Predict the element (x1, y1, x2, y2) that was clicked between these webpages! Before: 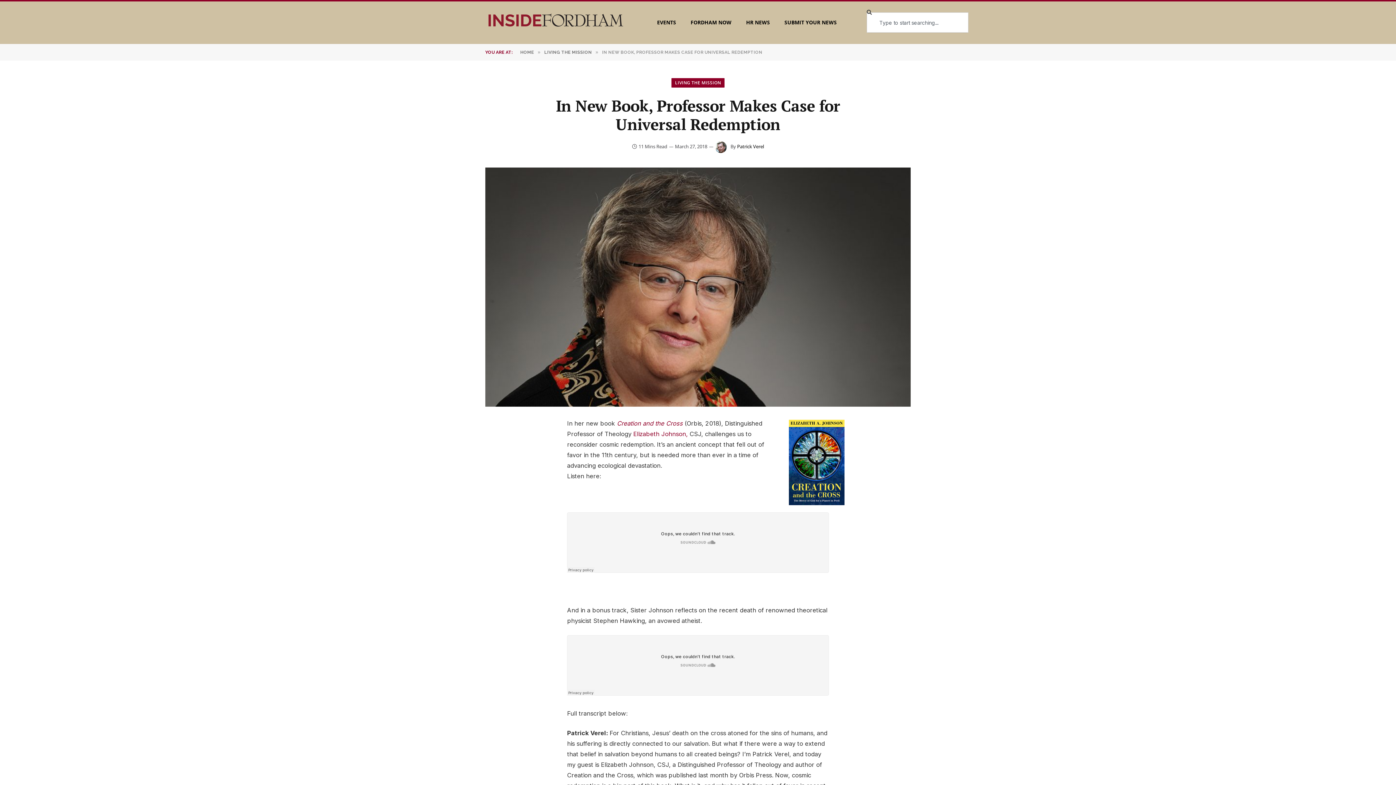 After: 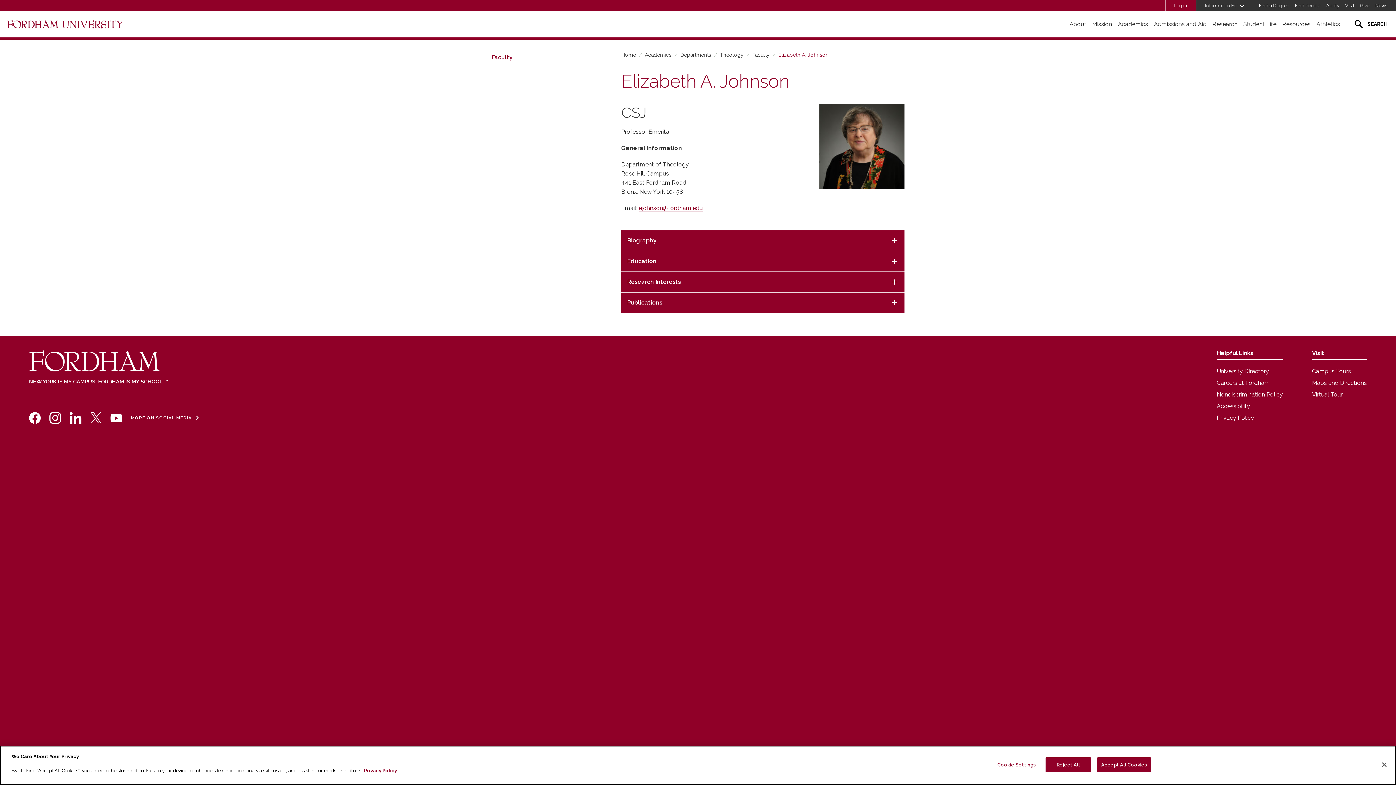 Action: label: Elizabeth Johnson, bbox: (633, 430, 688, 437)